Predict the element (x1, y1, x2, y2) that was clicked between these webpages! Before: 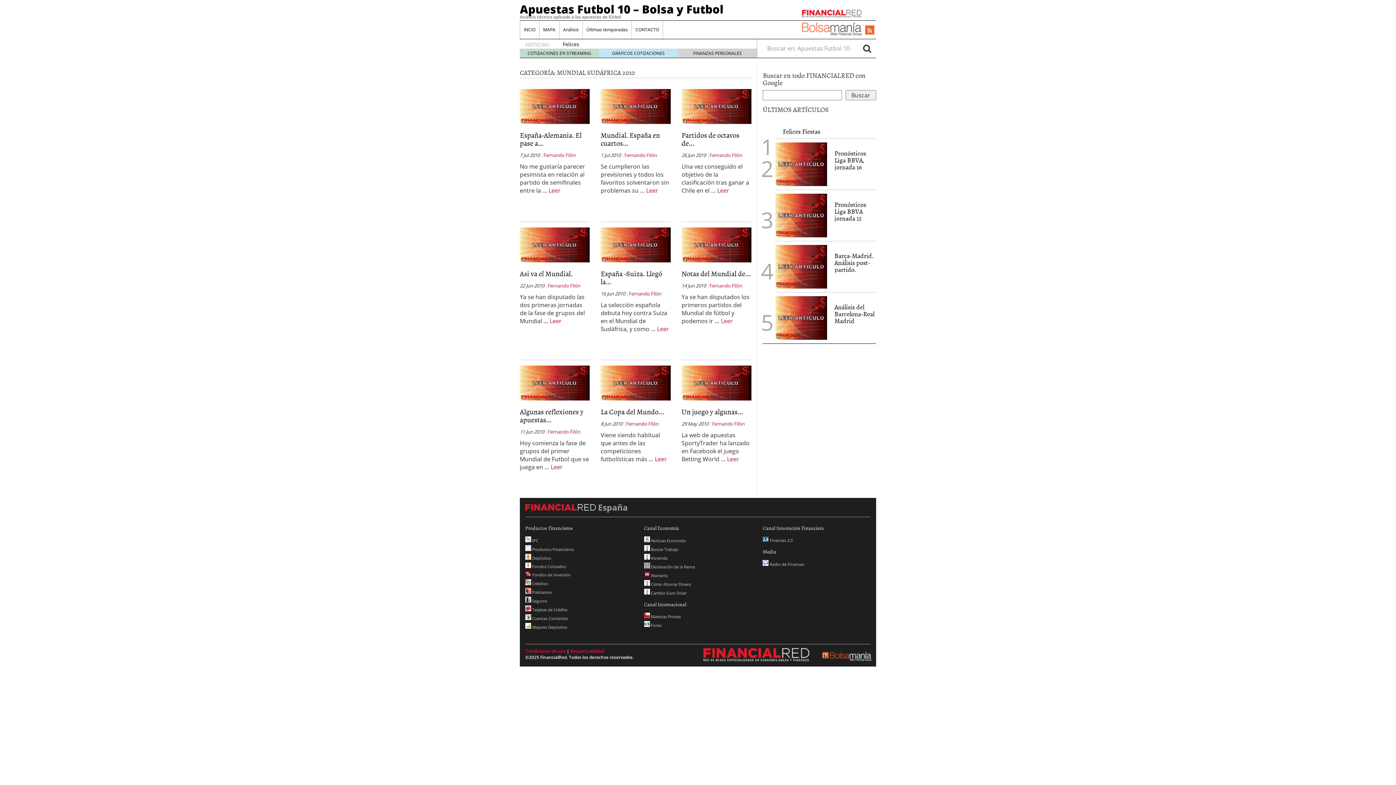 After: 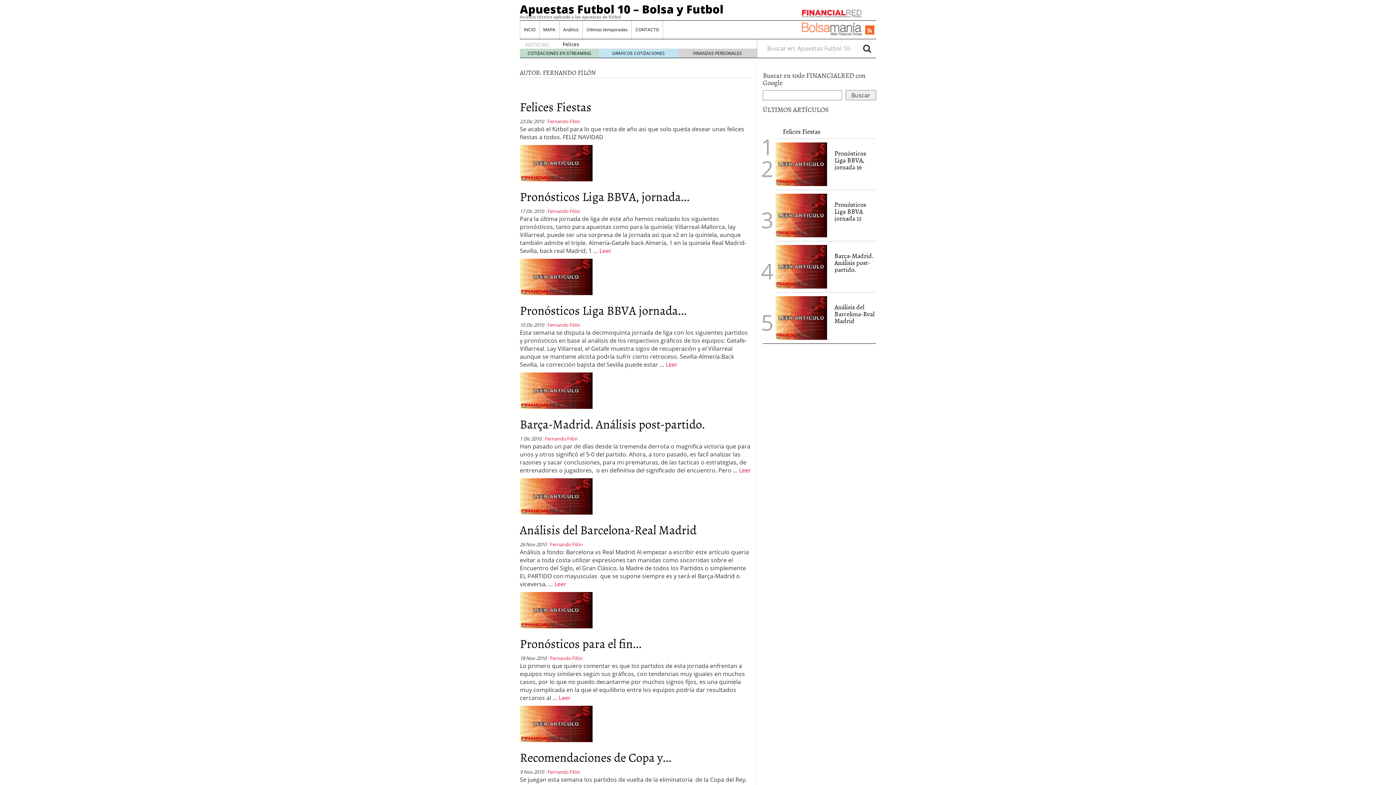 Action: label: Fernando Filón bbox: (709, 282, 742, 289)